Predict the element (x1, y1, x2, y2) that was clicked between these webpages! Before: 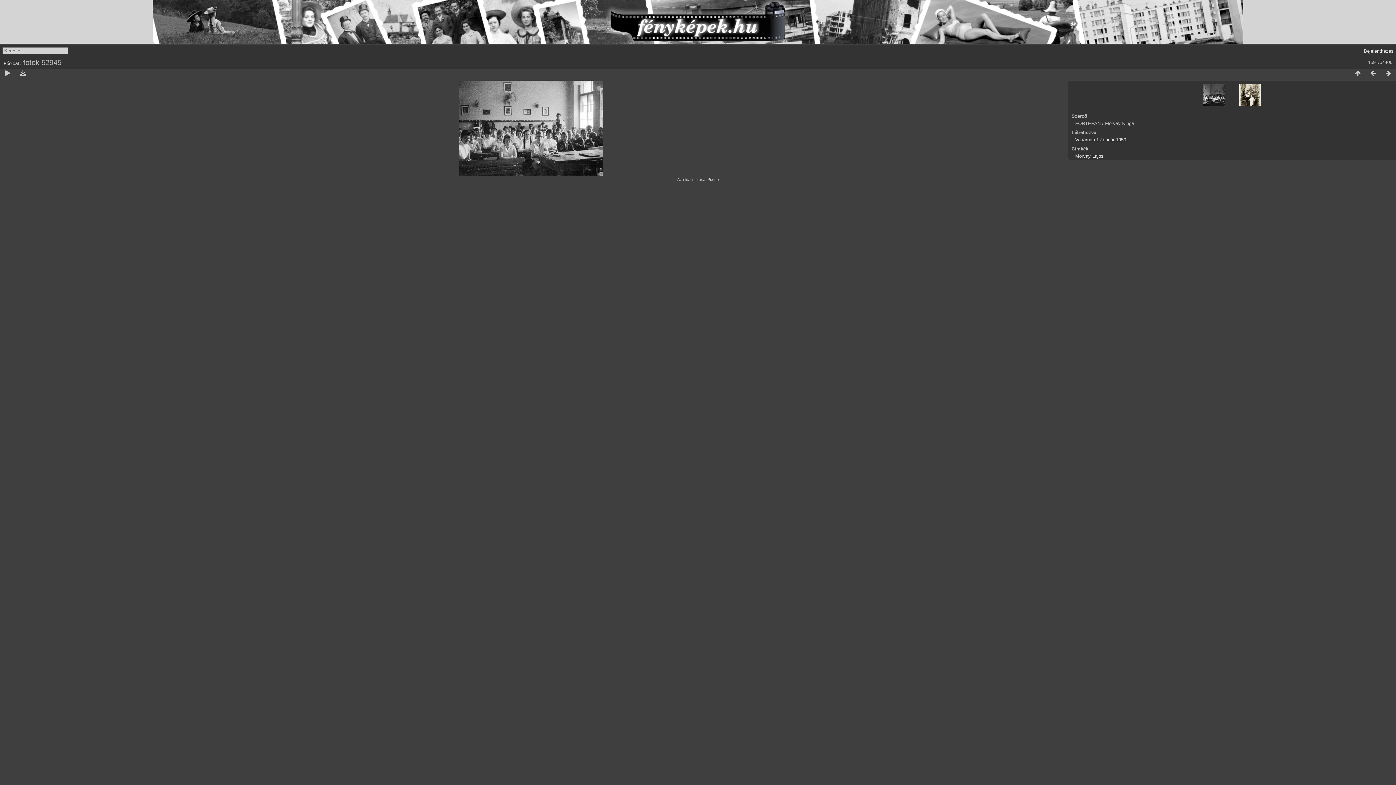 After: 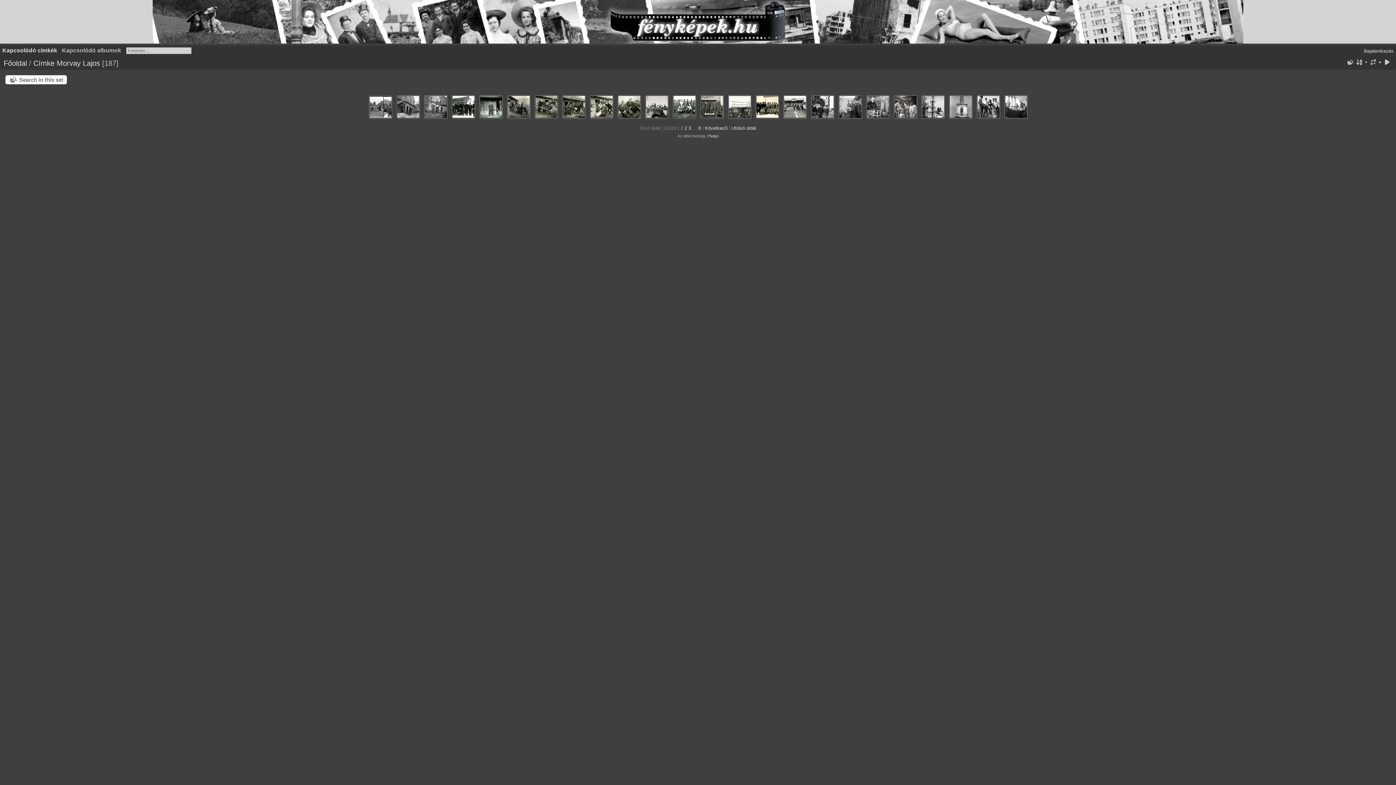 Action: label: Morvay Lajos bbox: (1075, 153, 1103, 158)